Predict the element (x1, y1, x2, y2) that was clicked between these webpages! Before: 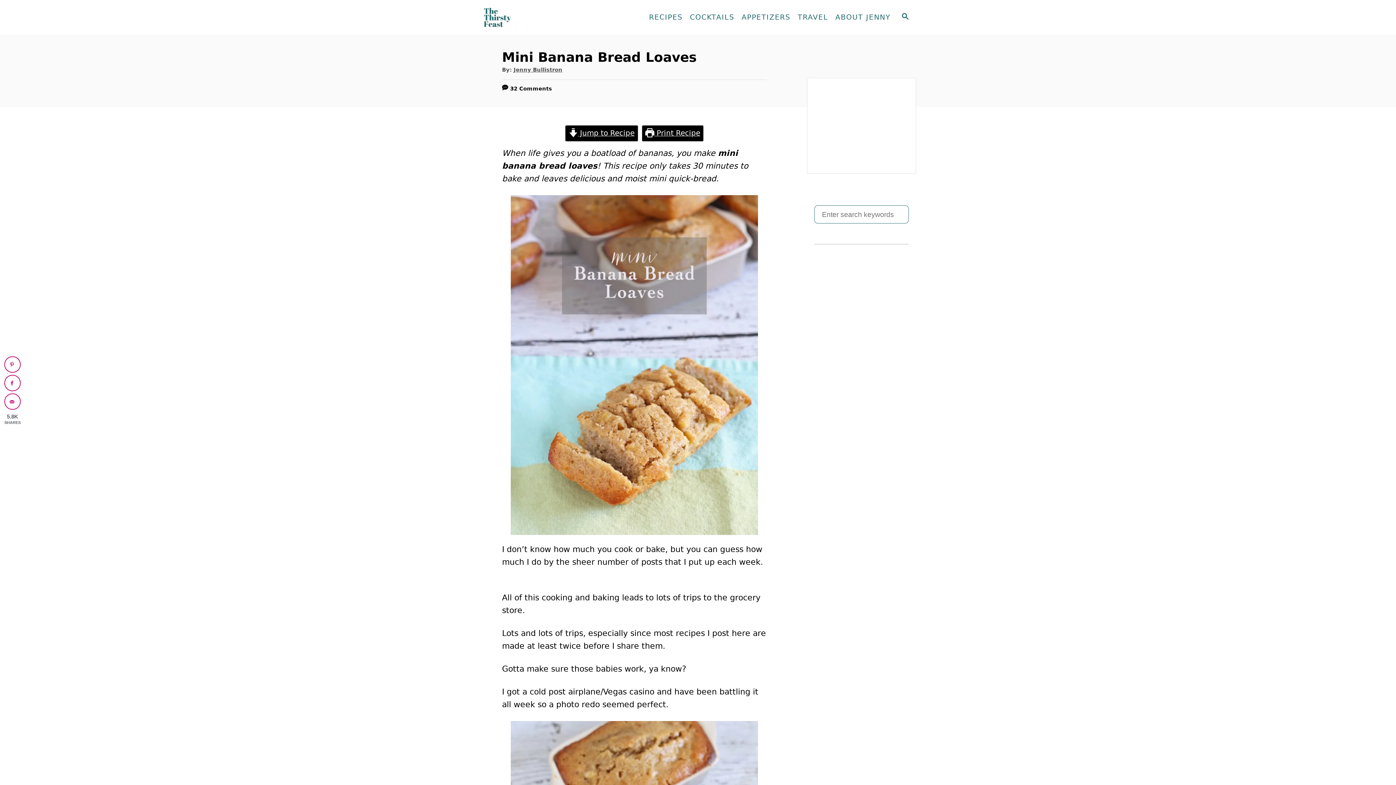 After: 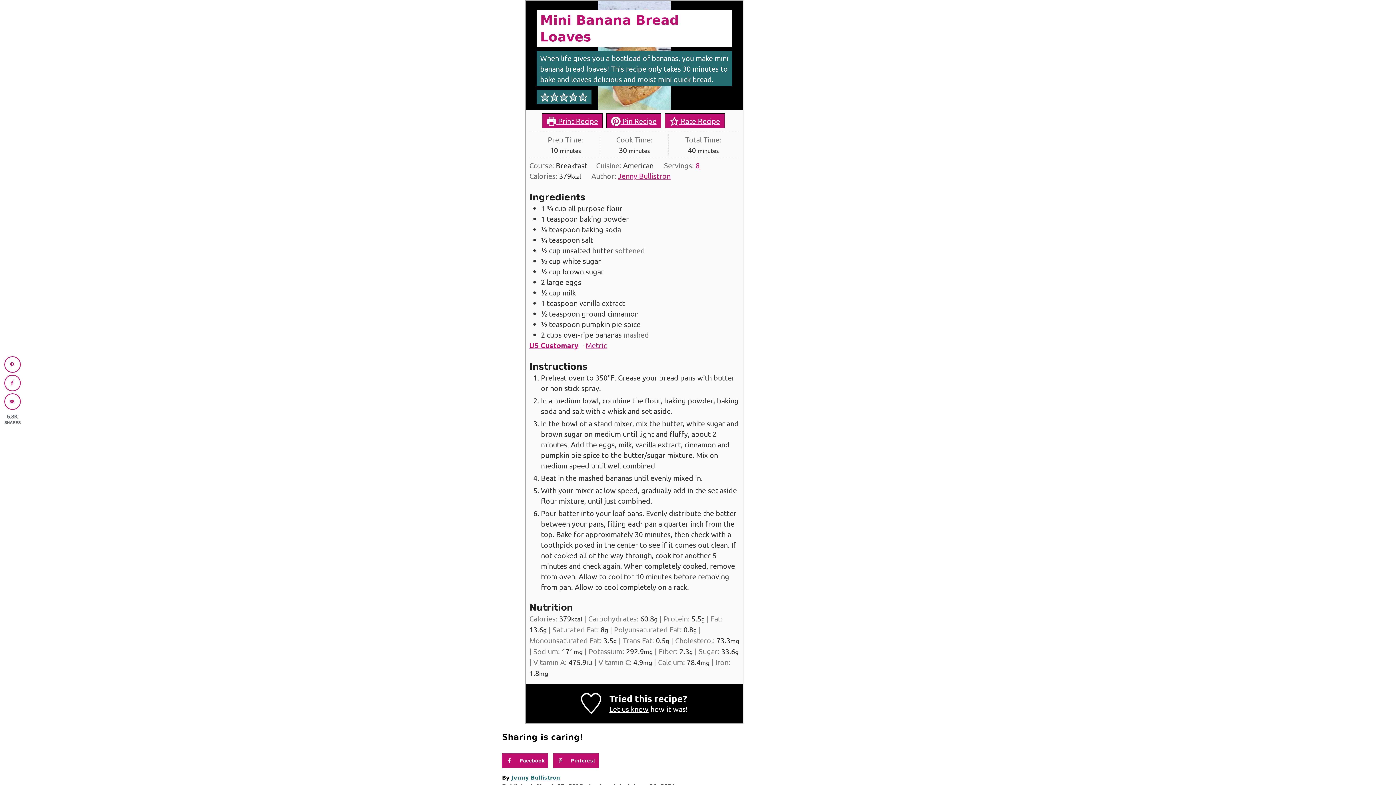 Action: bbox: (565, 125, 638, 141) label:  Jump to Recipe